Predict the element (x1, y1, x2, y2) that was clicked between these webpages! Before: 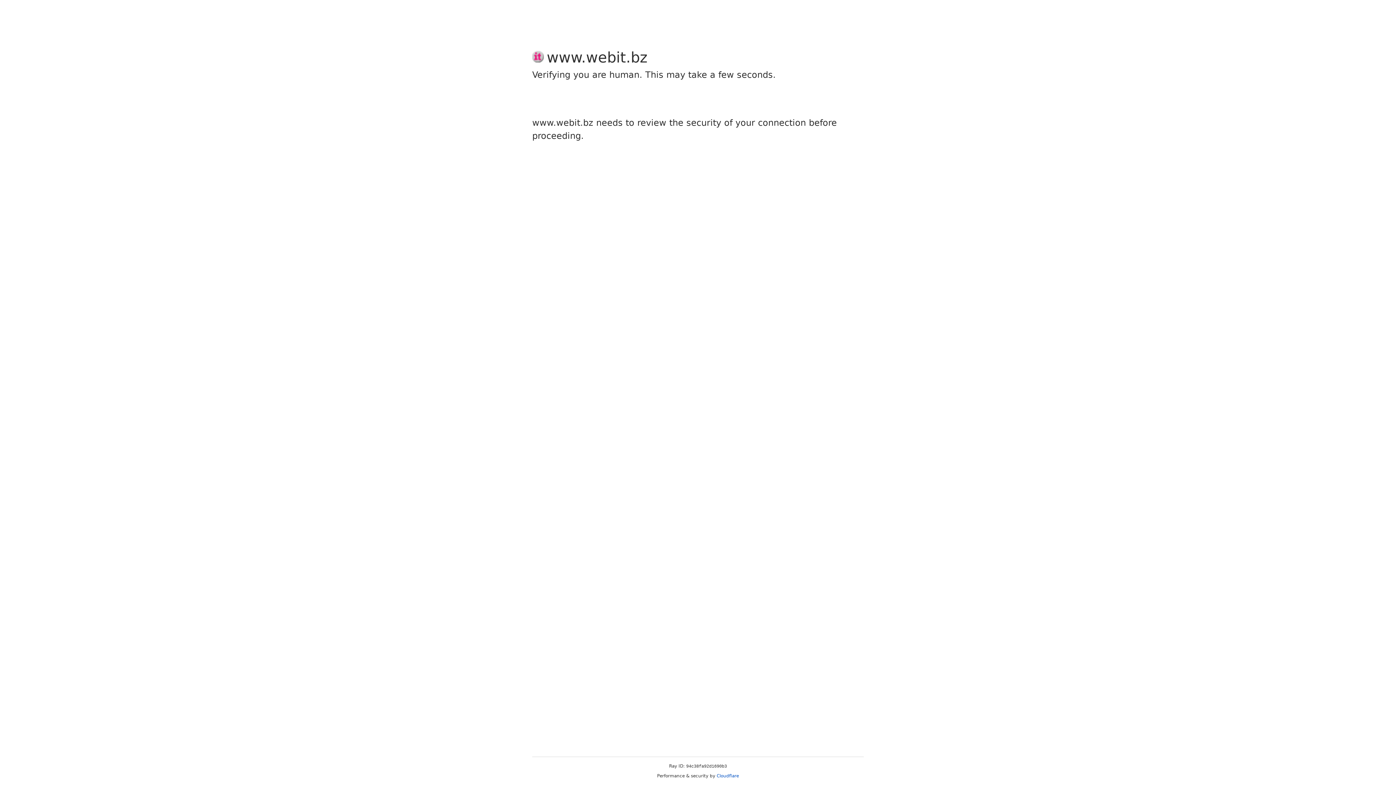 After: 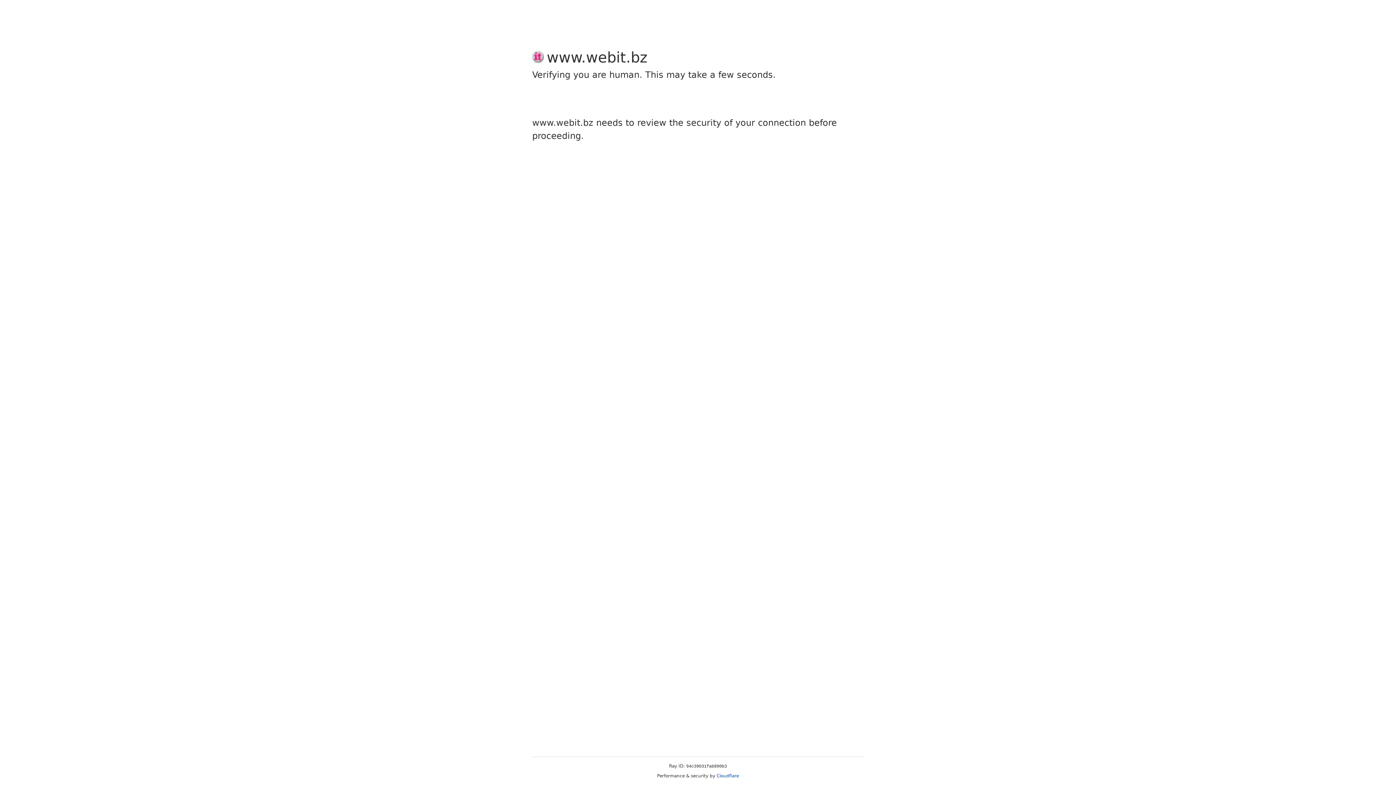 Action: bbox: (716, 773, 739, 778) label: Cloudflare